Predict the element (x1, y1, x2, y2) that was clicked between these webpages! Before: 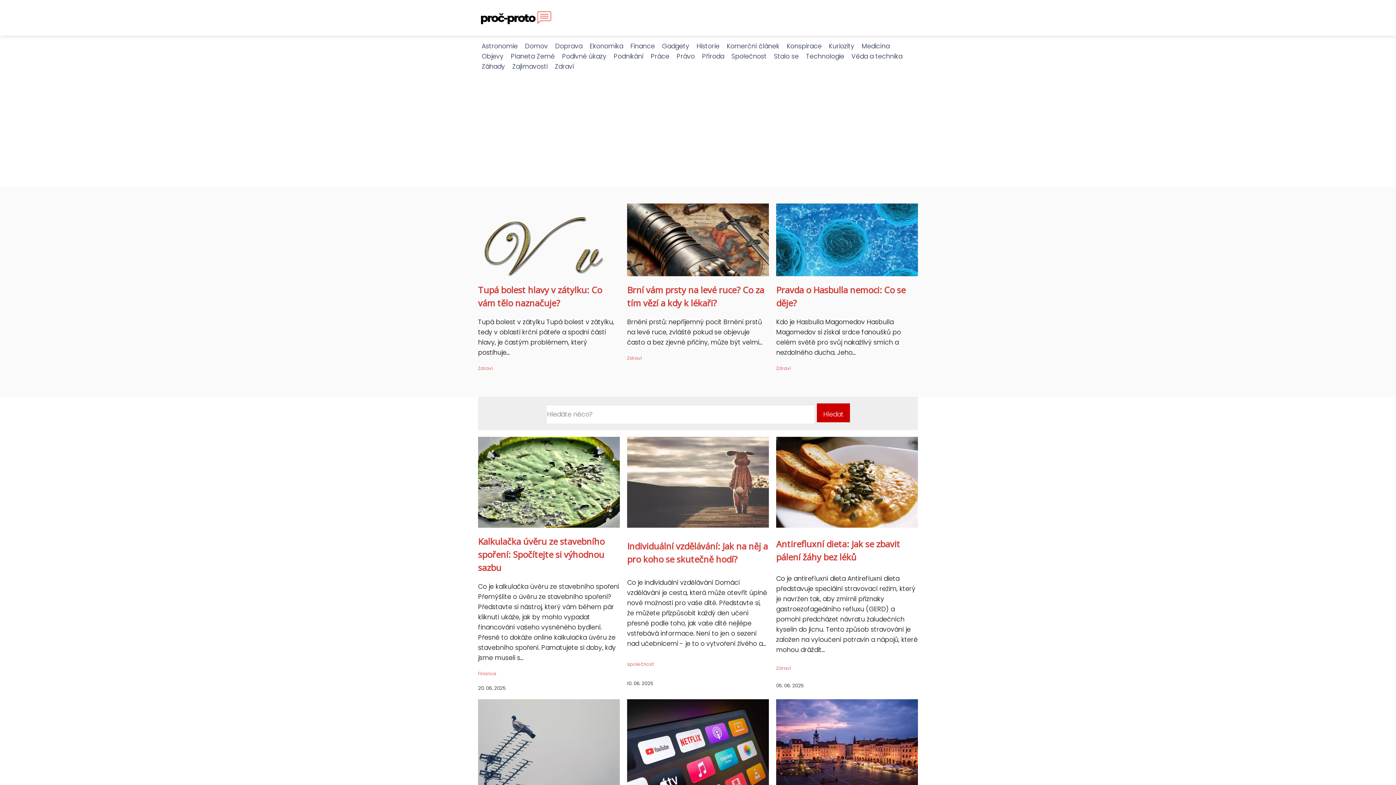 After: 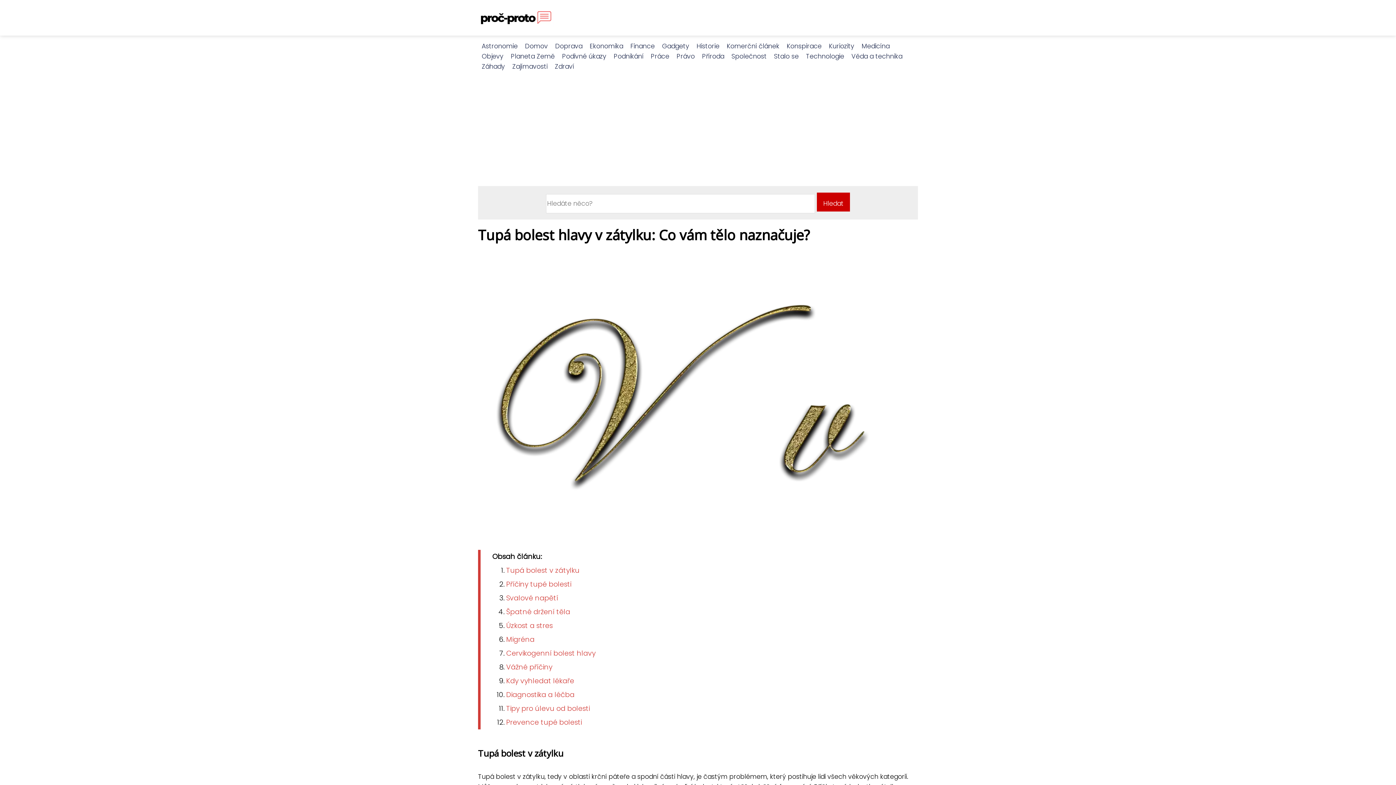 Action: bbox: (478, 242, 620, 250)